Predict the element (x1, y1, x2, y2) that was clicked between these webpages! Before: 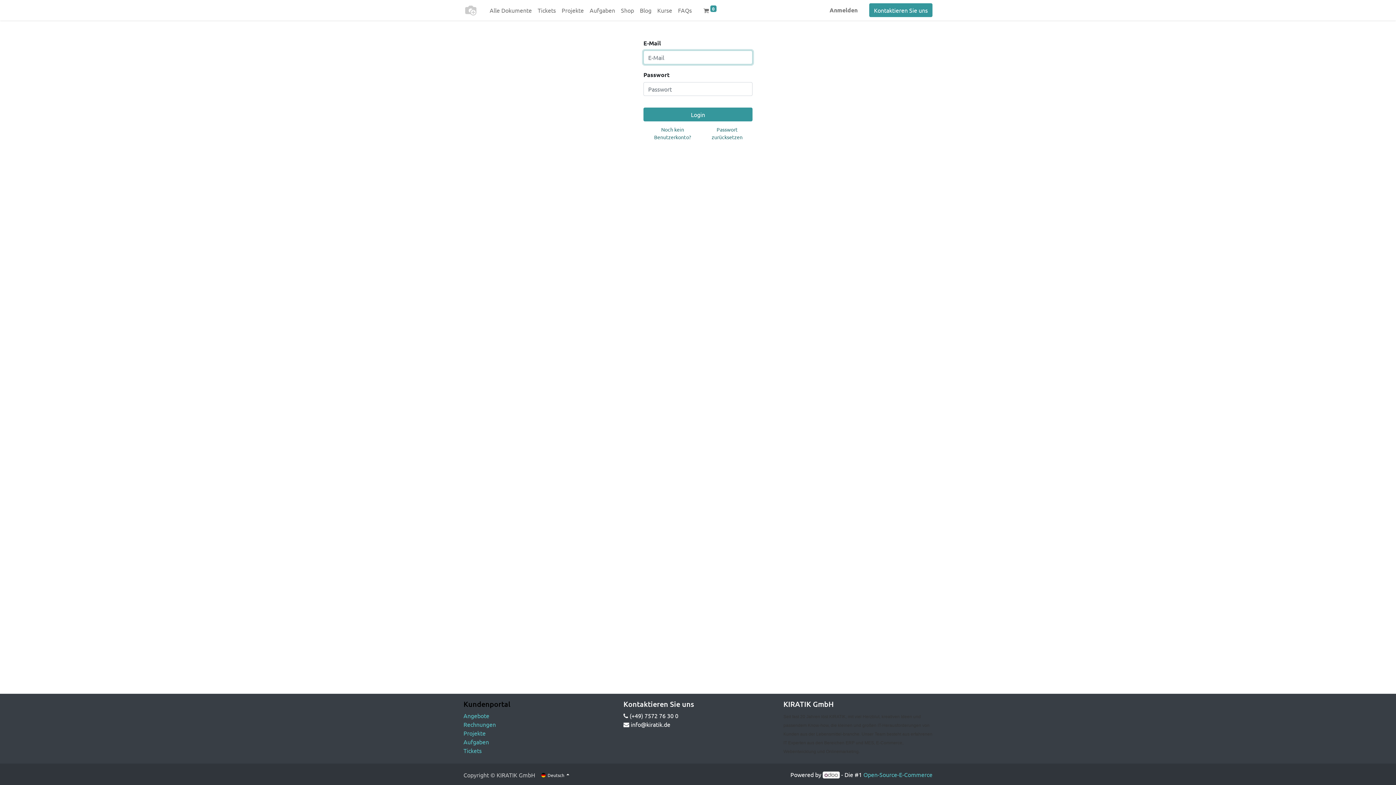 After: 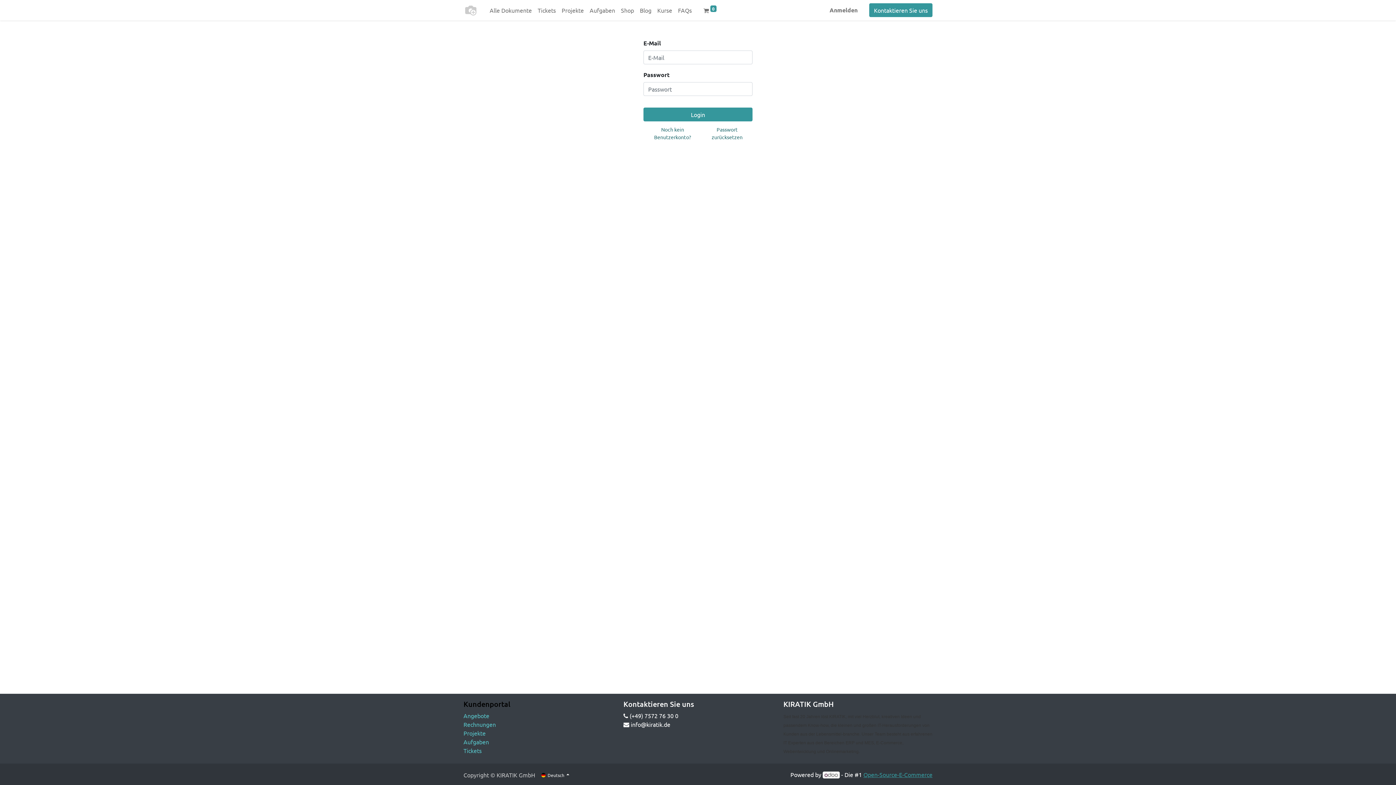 Action: label: Open-Source-E-Commerce bbox: (863, 771, 932, 778)